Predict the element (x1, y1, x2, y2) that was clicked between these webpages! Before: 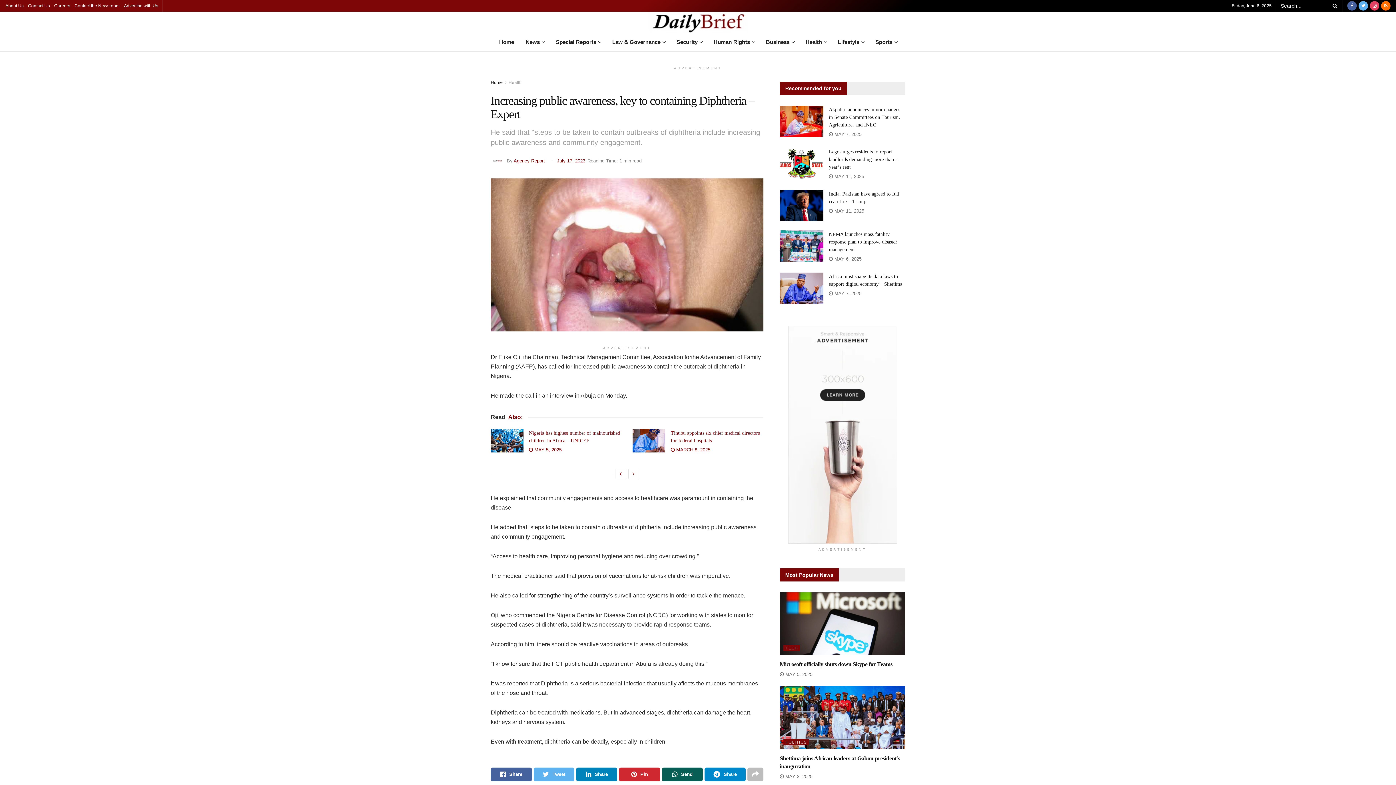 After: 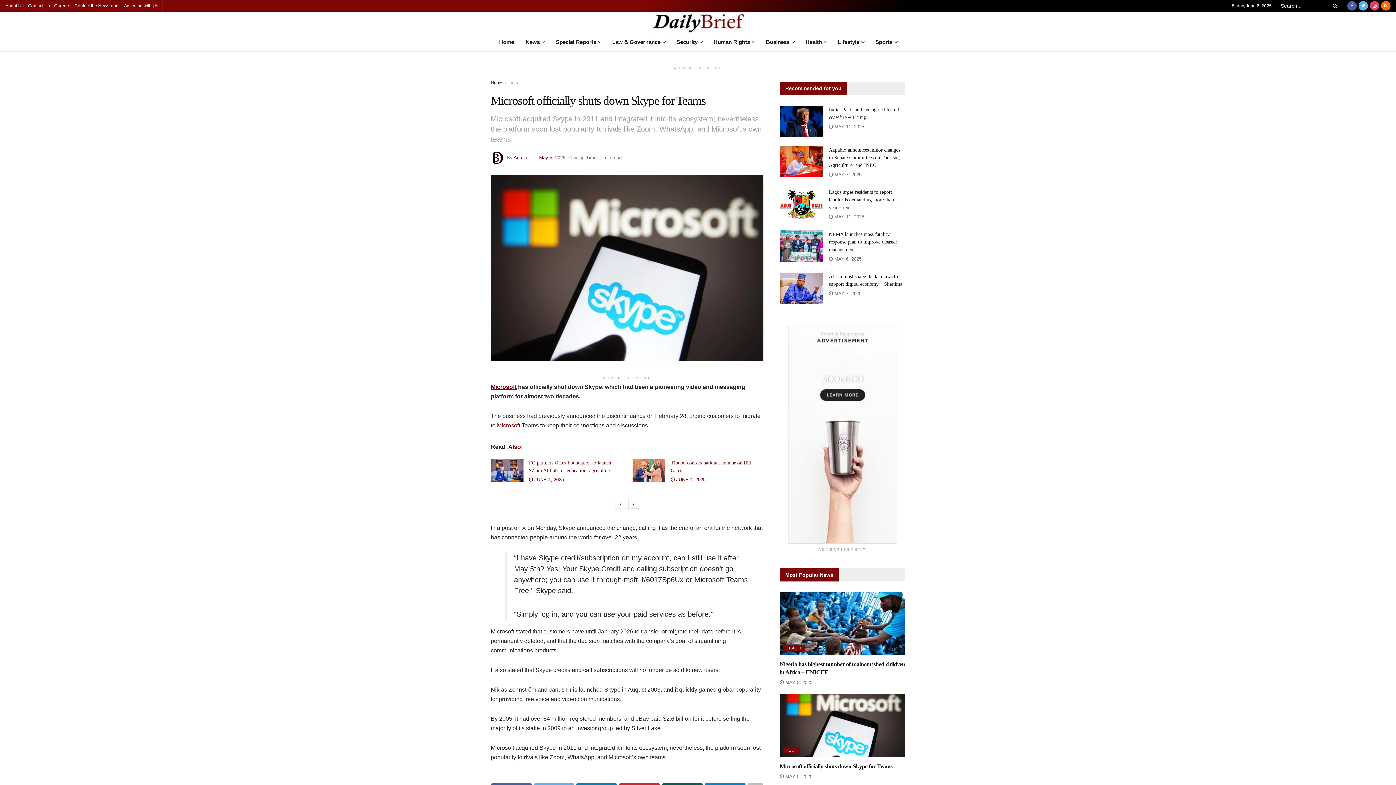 Action: label: Microsoft officially shuts down Skype for Teams bbox: (780, 661, 892, 667)